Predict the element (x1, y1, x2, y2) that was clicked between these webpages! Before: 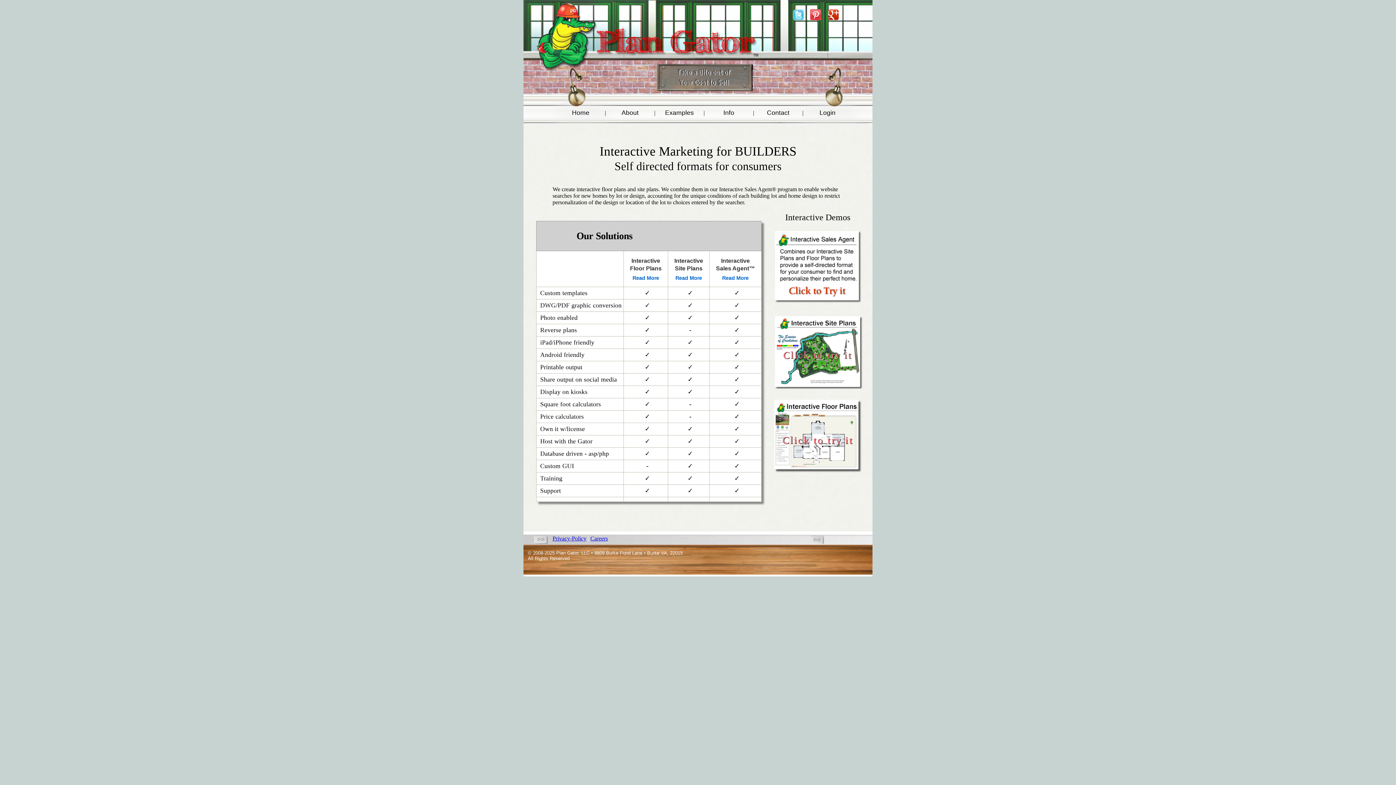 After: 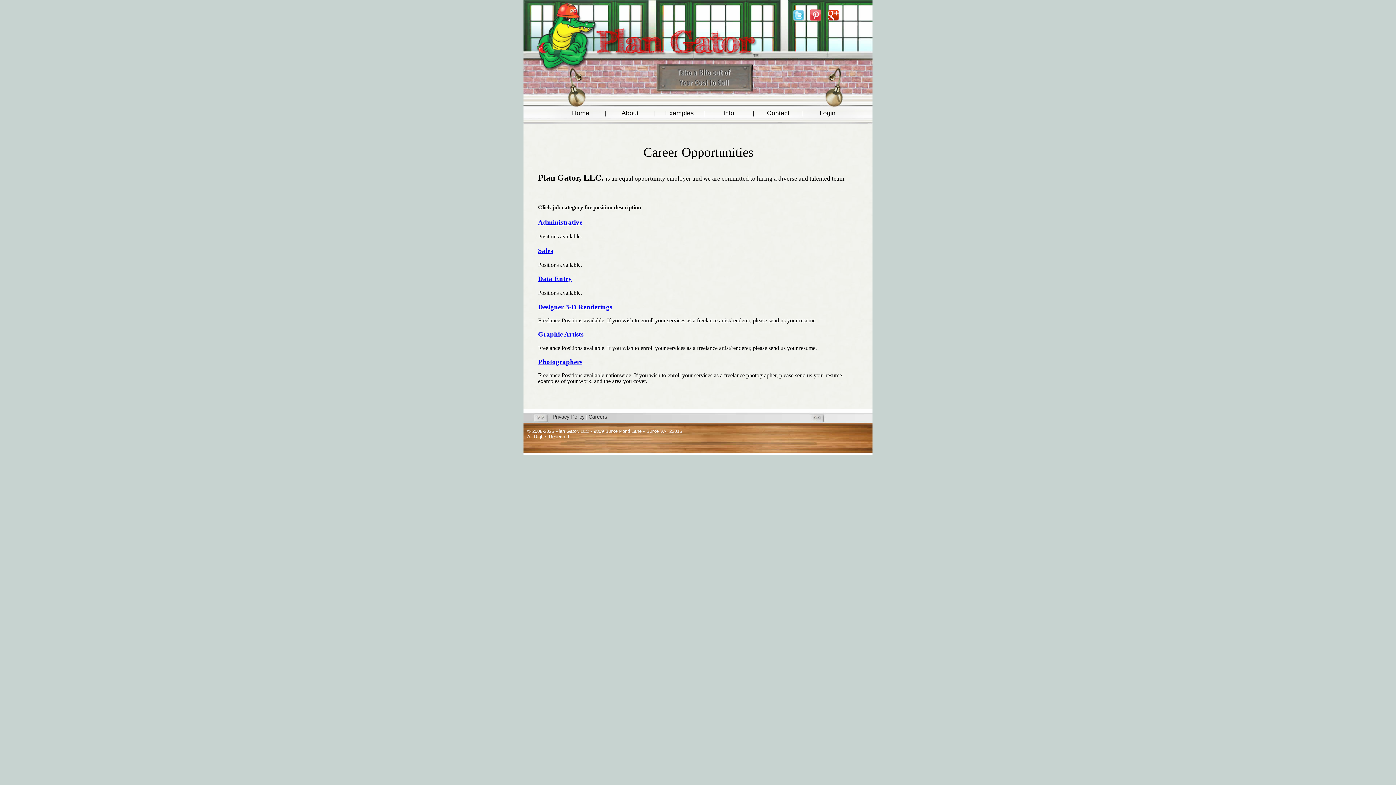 Action: bbox: (590, 535, 608, 541) label: Careers